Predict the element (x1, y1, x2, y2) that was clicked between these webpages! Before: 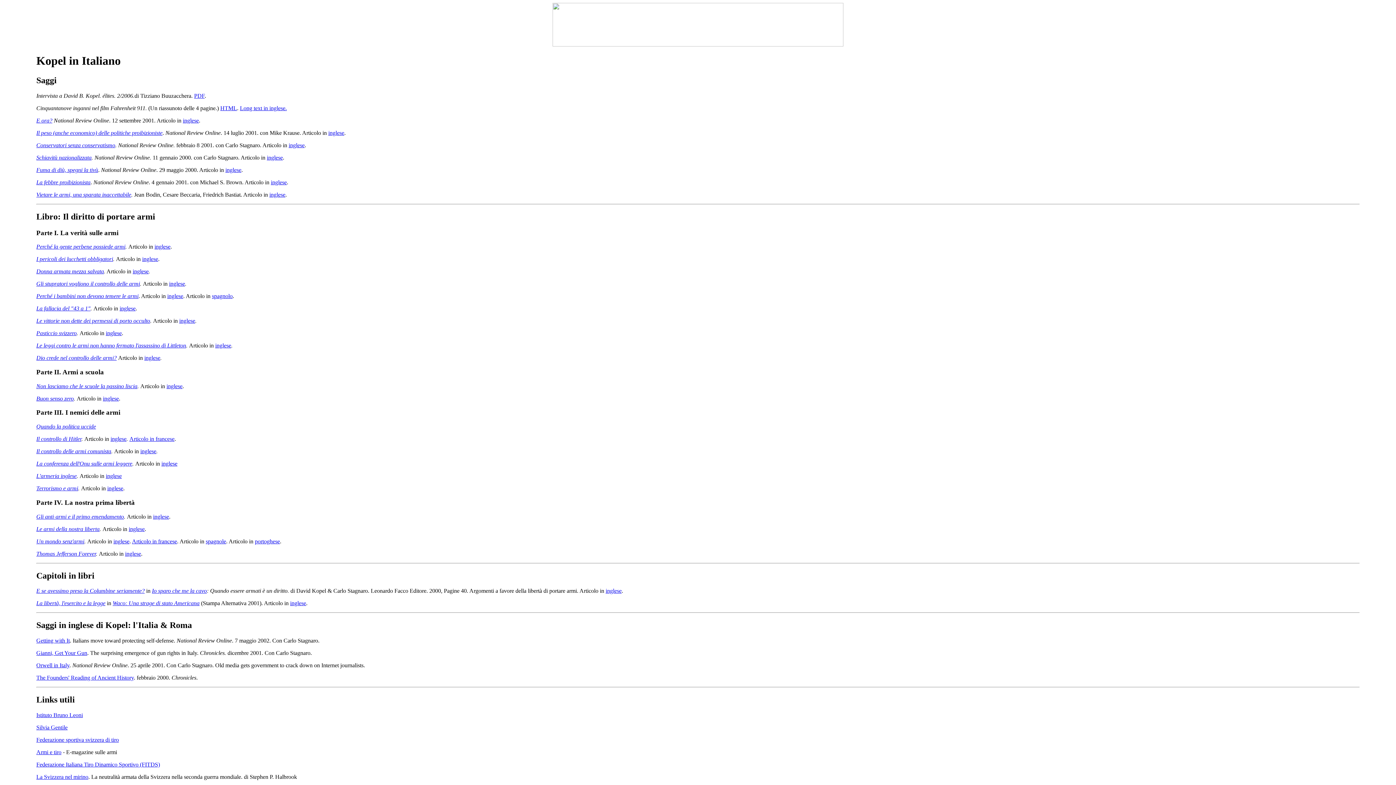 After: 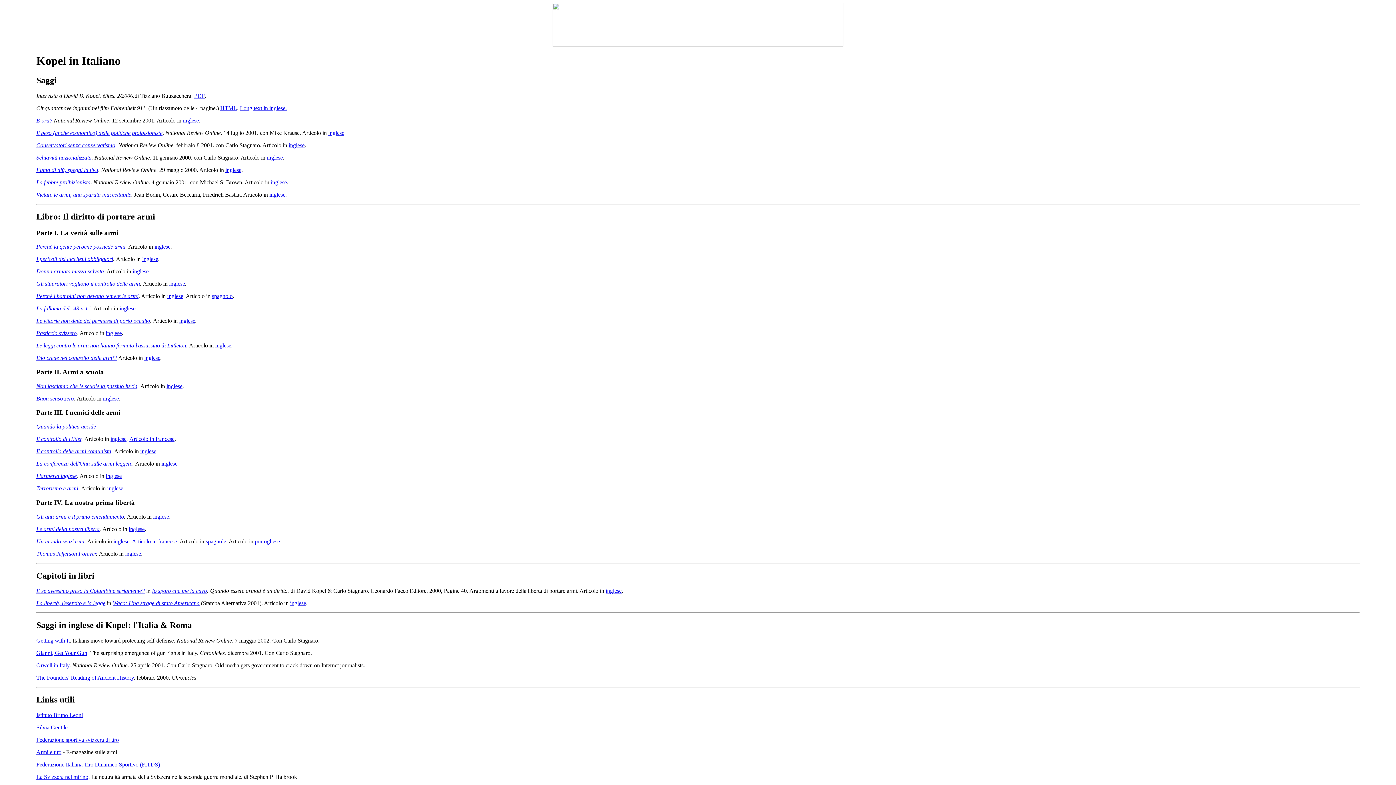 Action: label: Buon senso zero bbox: (36, 395, 73, 401)